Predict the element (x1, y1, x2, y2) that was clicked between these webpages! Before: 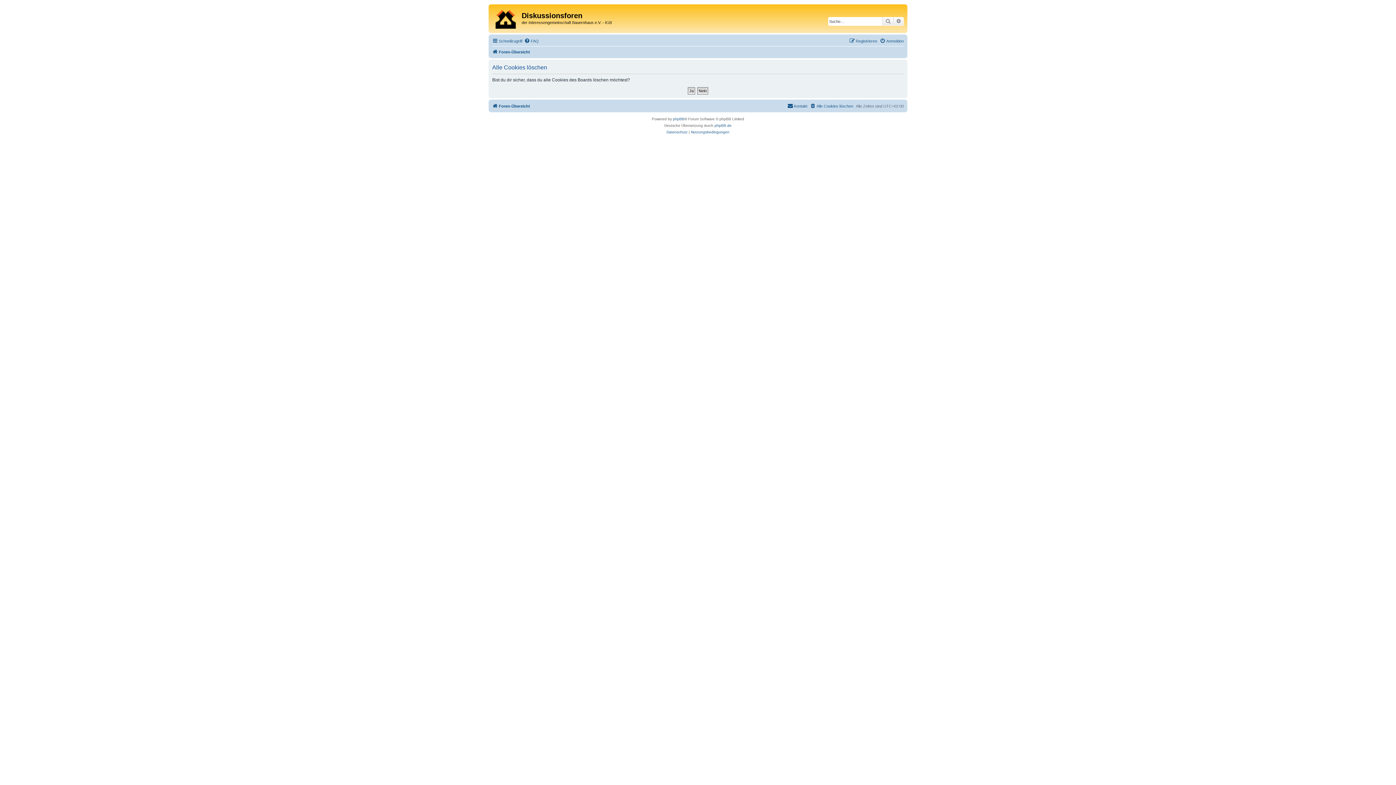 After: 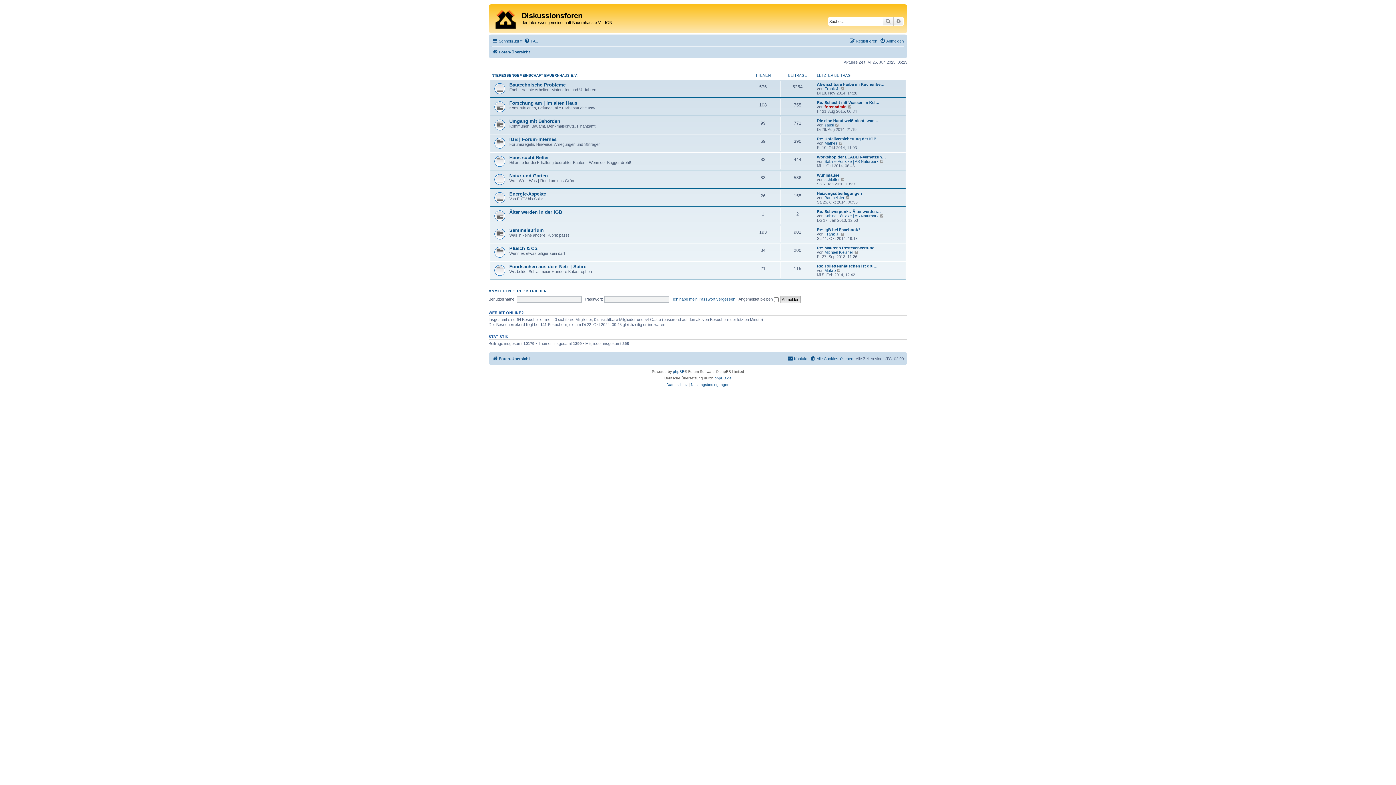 Action: bbox: (492, 47, 530, 56) label: Foren-Übersicht